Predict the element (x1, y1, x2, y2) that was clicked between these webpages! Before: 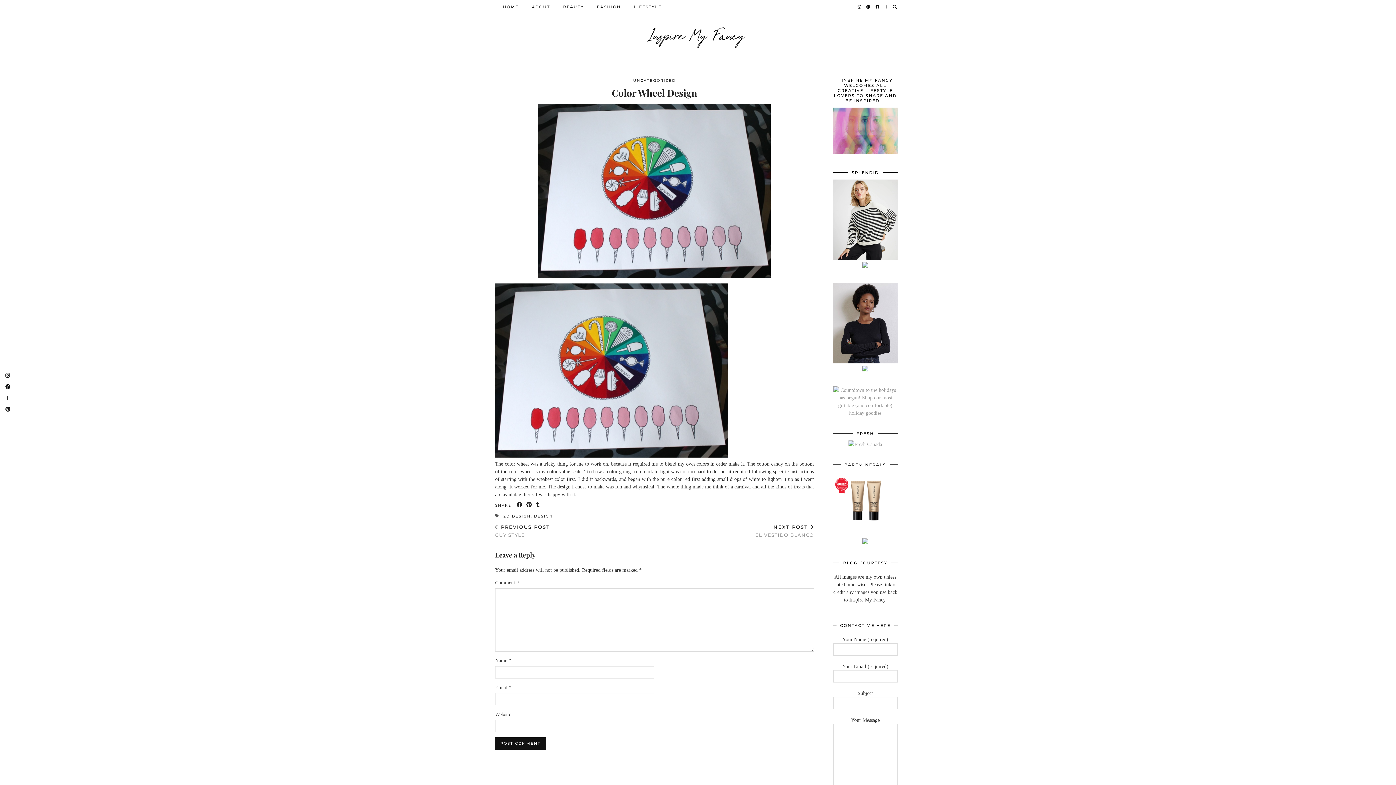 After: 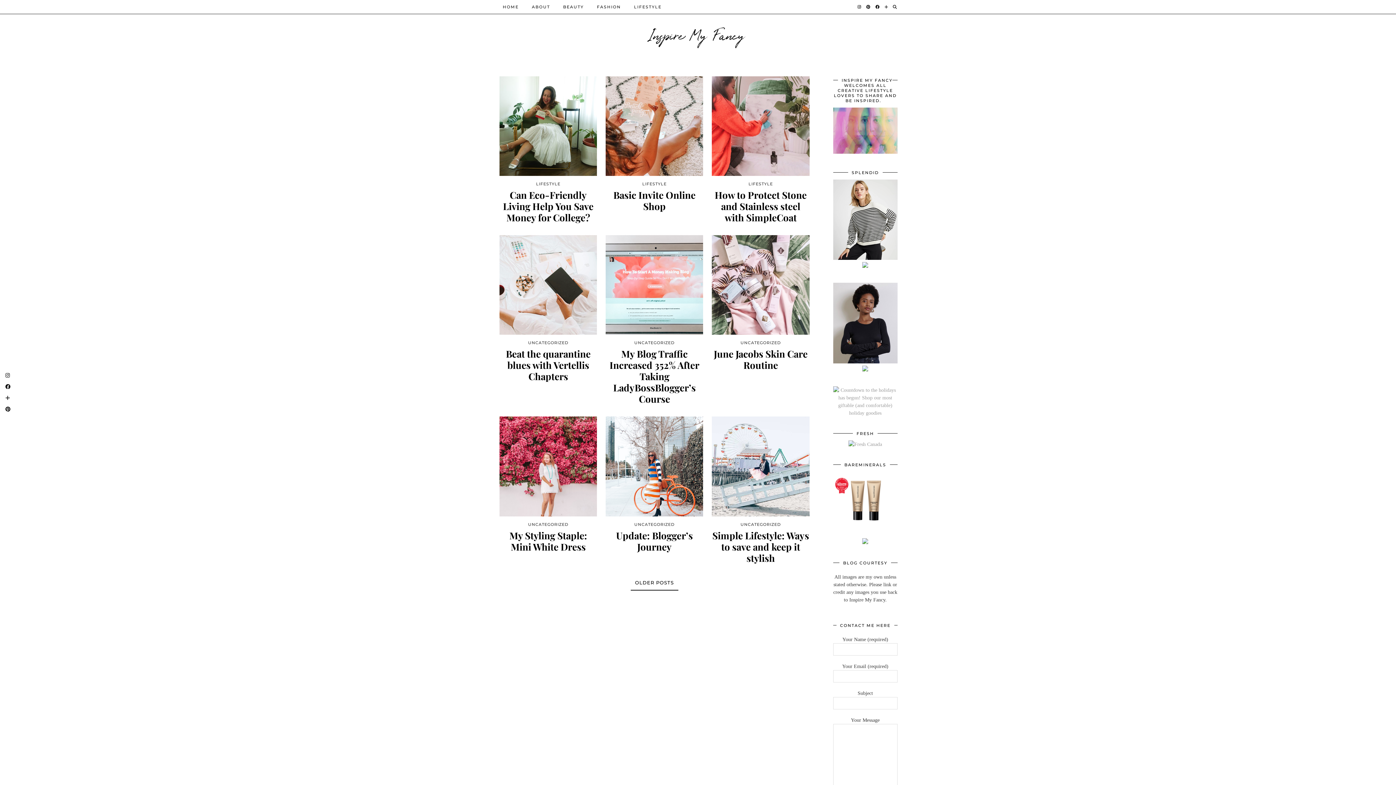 Action: bbox: (627, 0, 668, 13) label: LIFESTYLE